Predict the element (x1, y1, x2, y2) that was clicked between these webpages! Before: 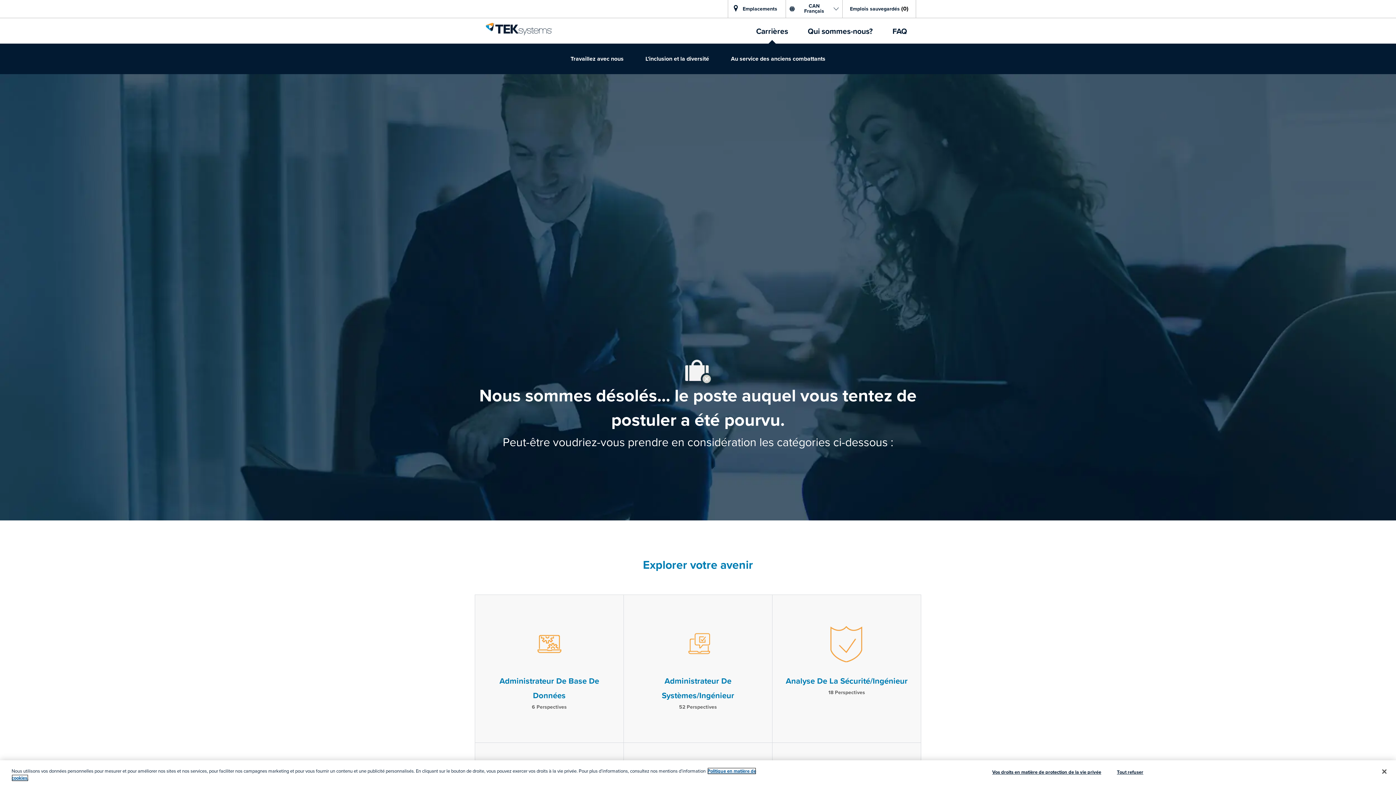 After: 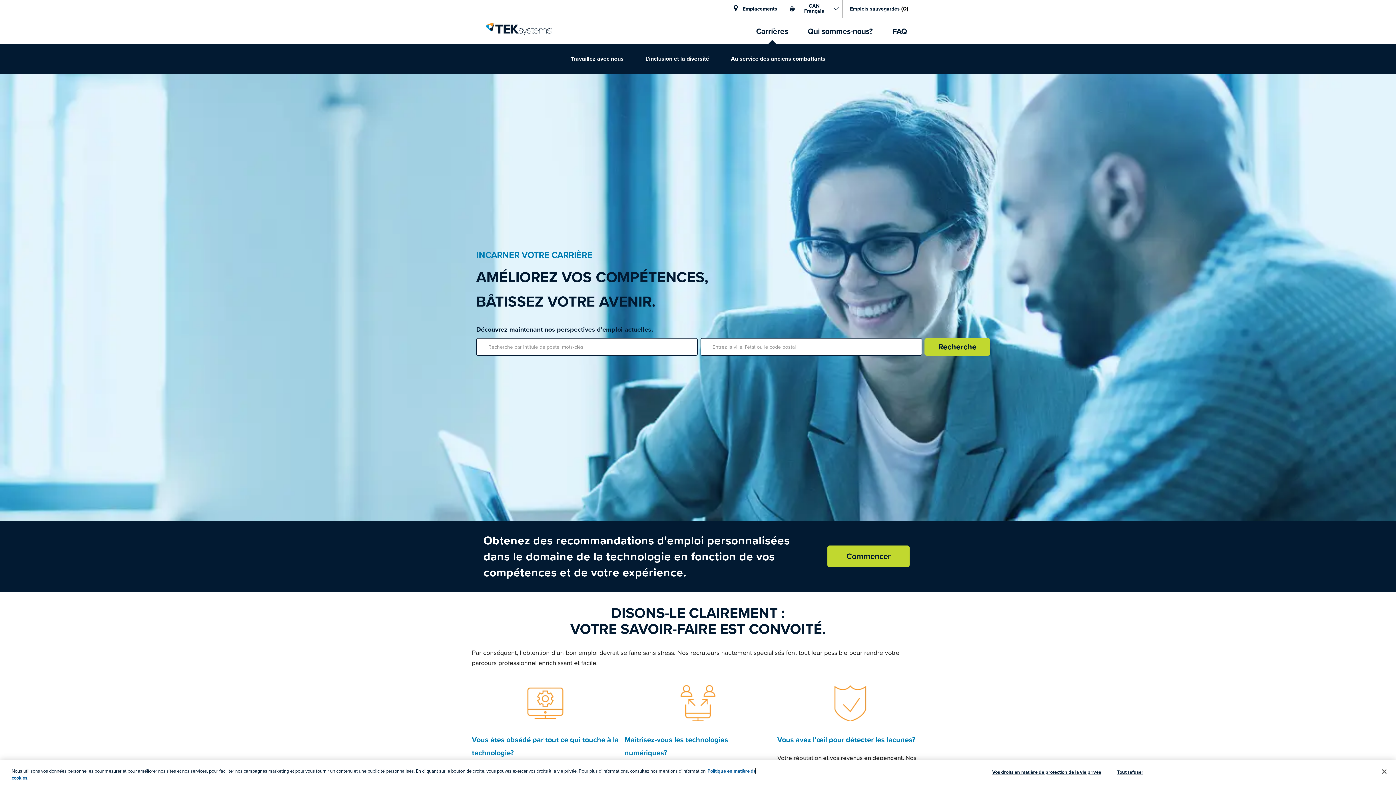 Action: bbox: (485, 22, 552, 35) label: TEKsystems header logo